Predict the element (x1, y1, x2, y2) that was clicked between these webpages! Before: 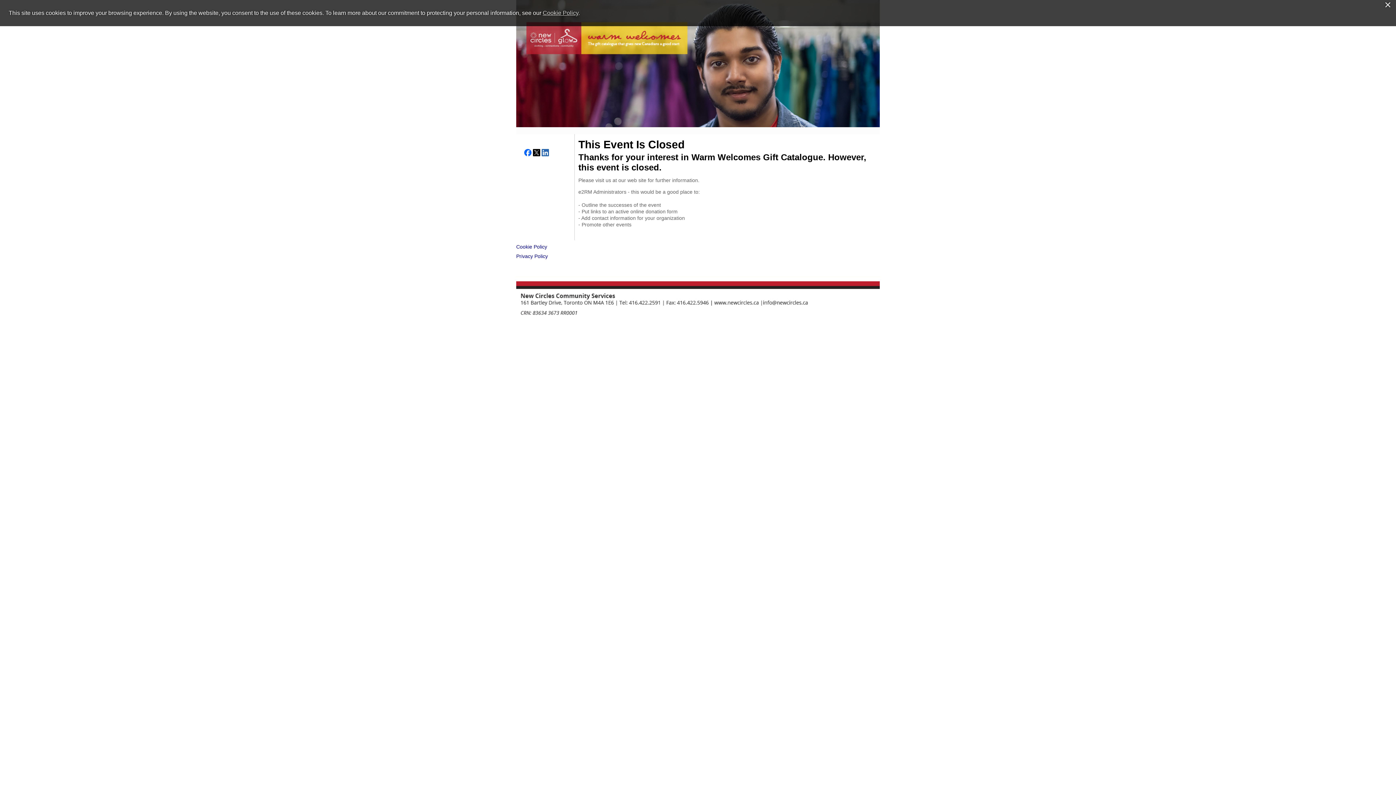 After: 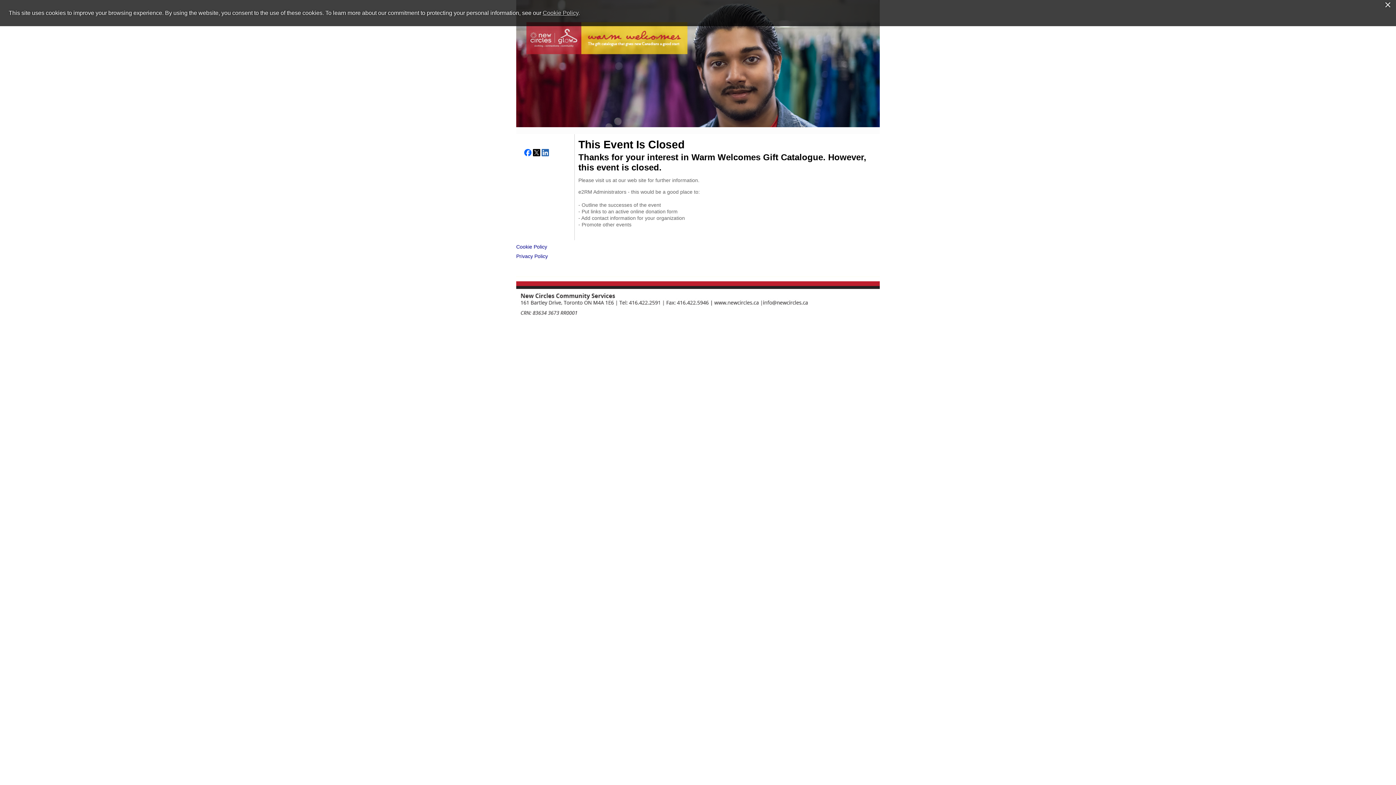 Action: bbox: (523, 149, 532, 156)